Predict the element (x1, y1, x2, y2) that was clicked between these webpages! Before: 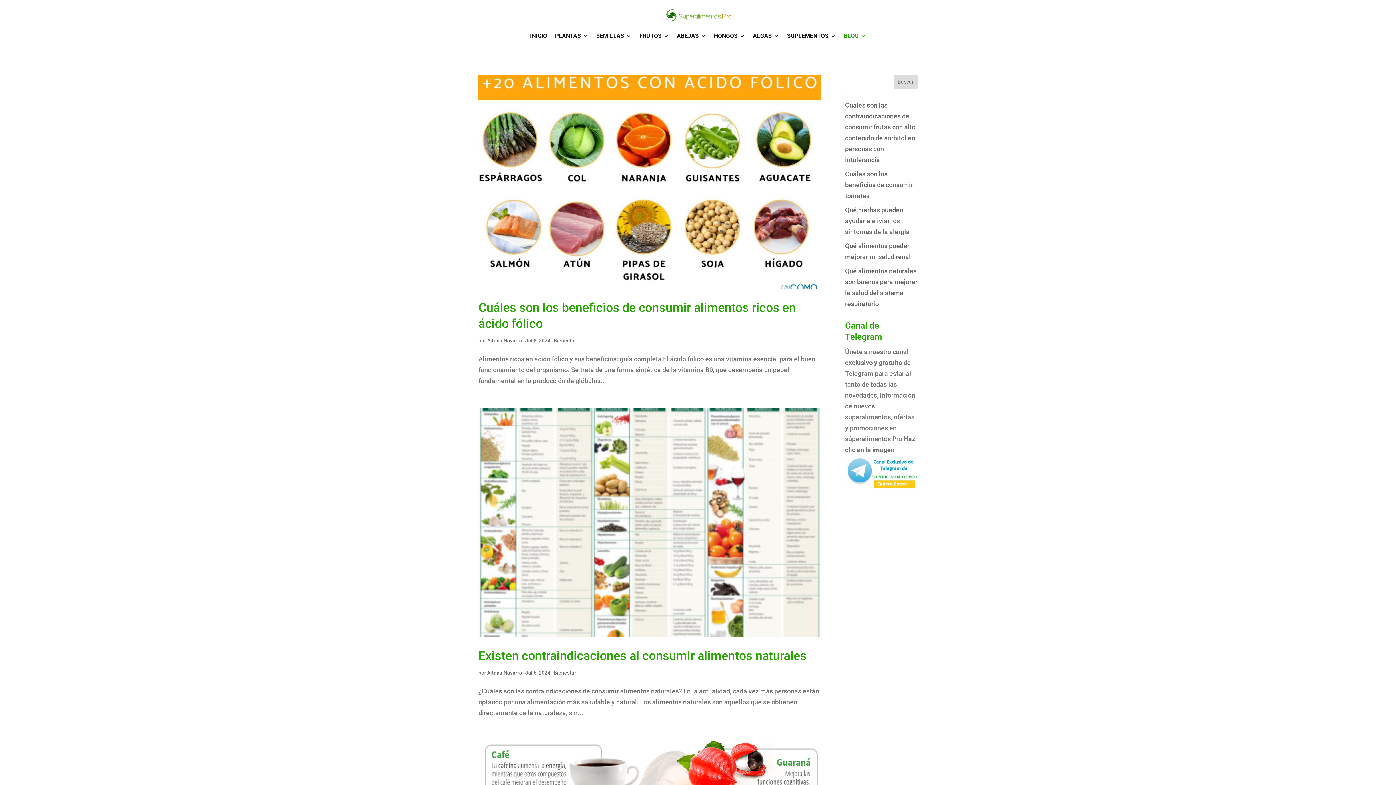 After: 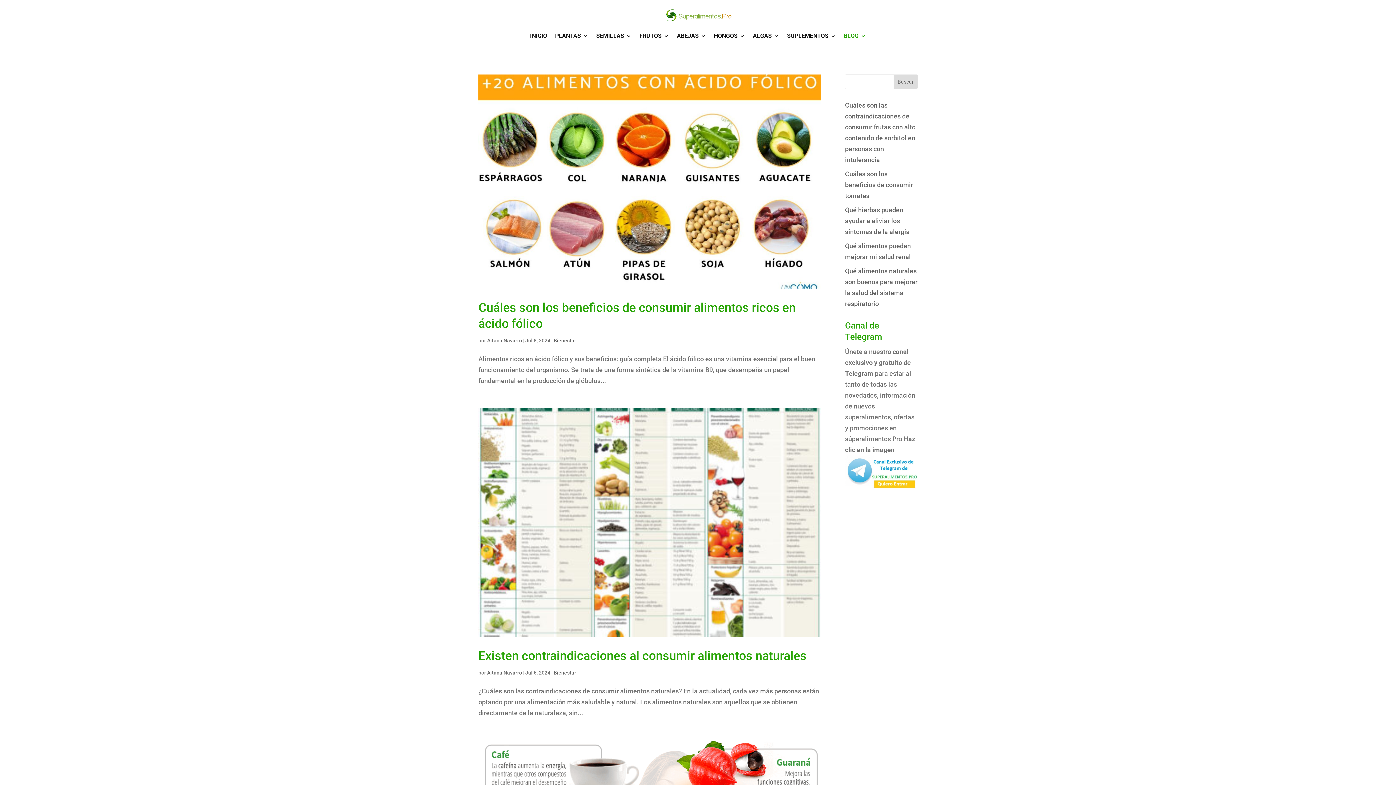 Action: bbox: (553, 670, 576, 675) label: Bienestar